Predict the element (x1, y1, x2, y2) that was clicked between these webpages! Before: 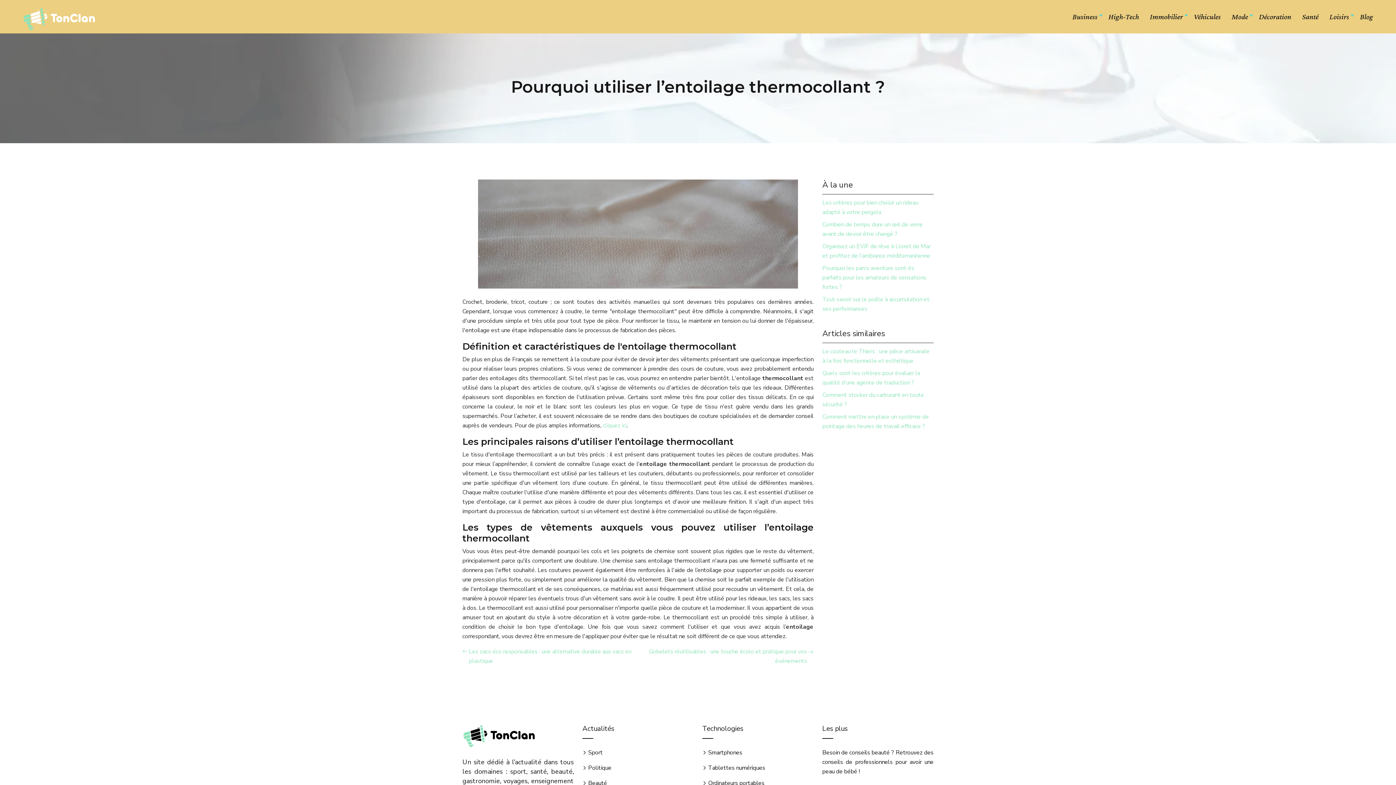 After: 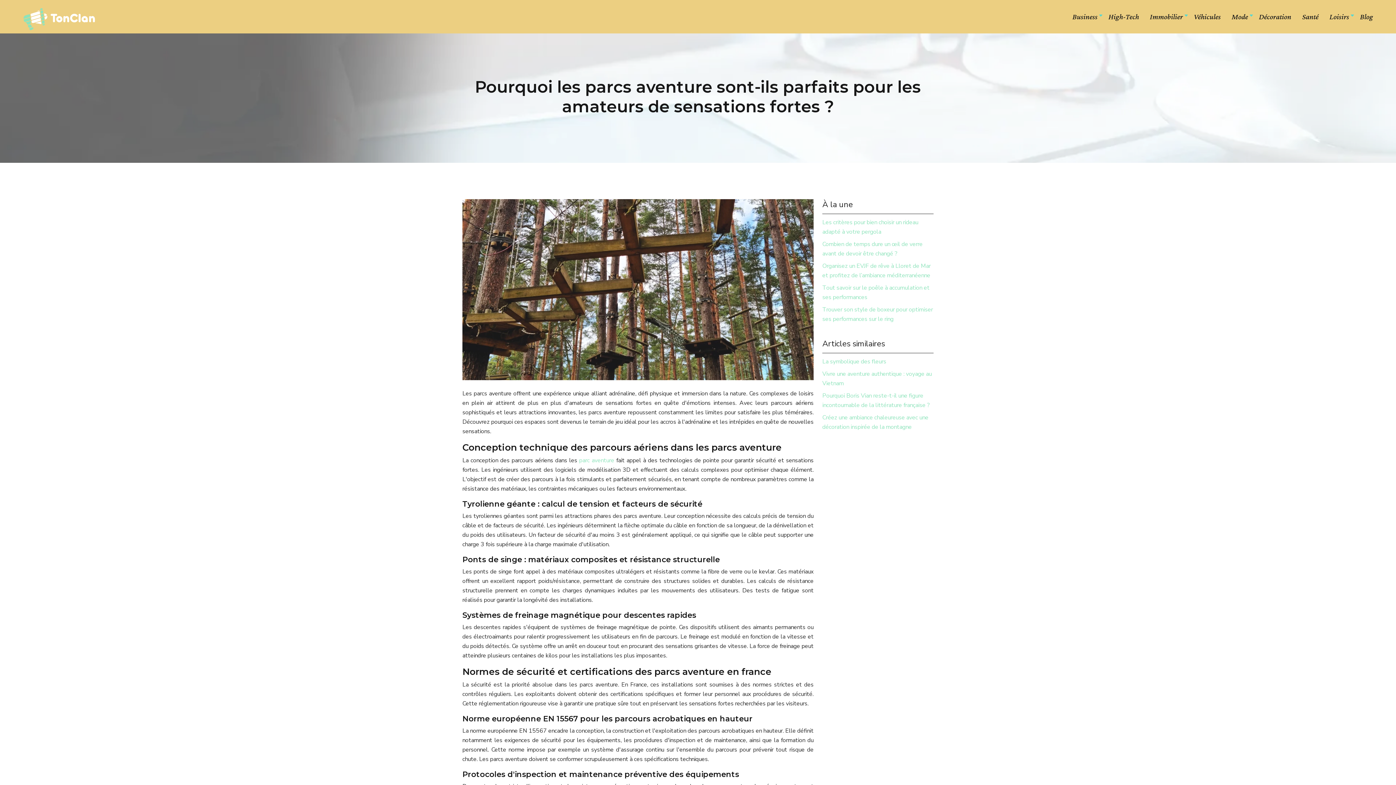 Action: label: Pourquoi les parcs aventure sont-ils parfaits pour les amateurs de sensations fortes ? bbox: (822, 264, 926, 291)